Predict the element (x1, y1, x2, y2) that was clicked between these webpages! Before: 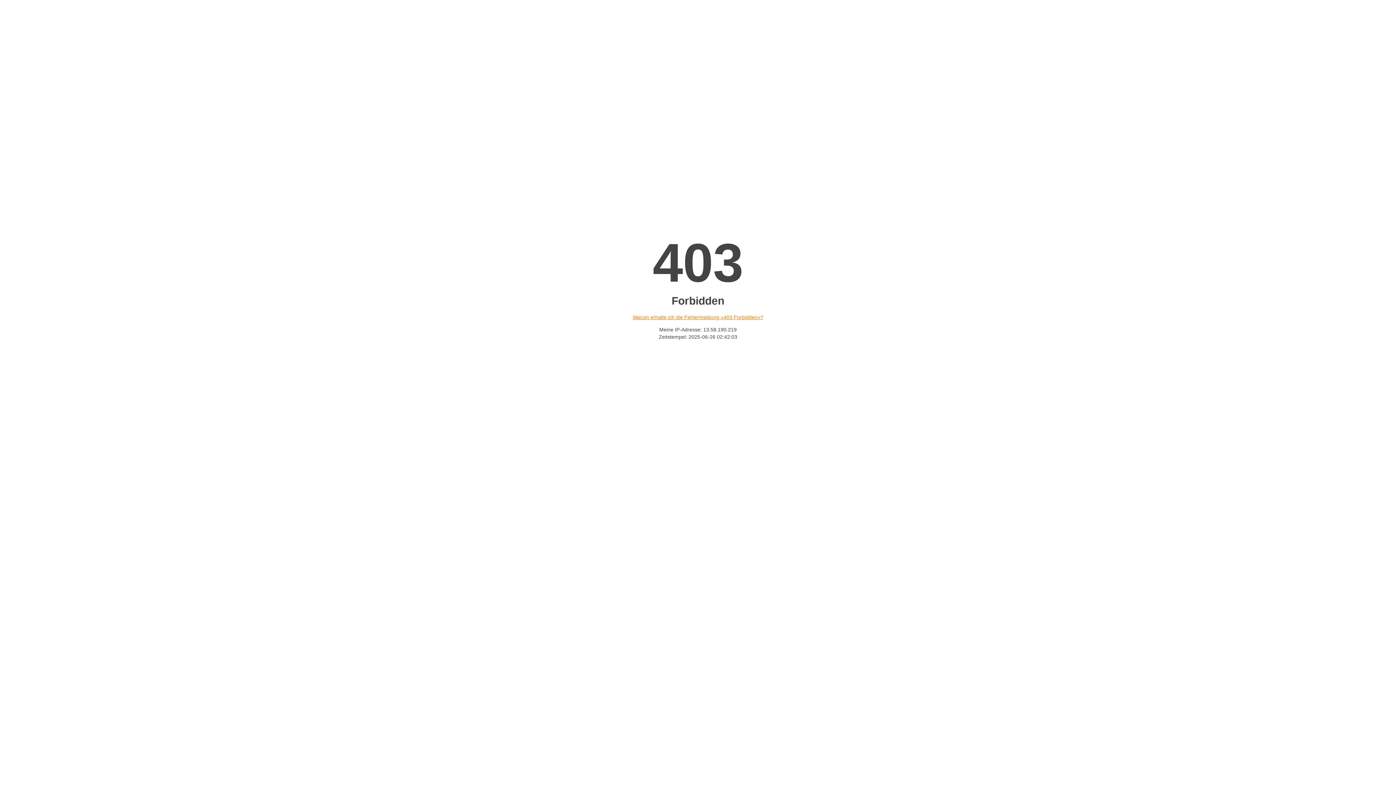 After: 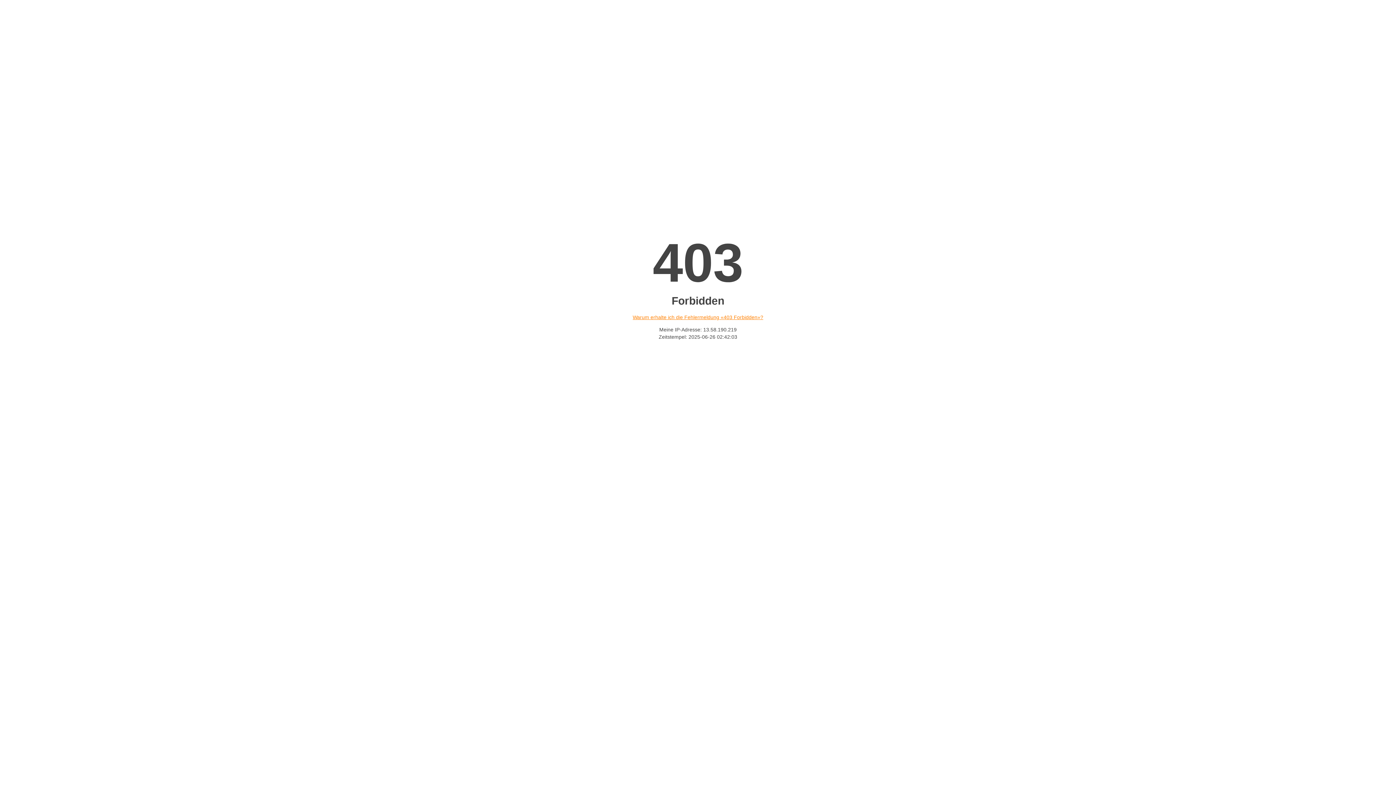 Action: label: Warum erhalte ich die Fehlermeldung «403 Forbidden»? bbox: (632, 314, 763, 320)